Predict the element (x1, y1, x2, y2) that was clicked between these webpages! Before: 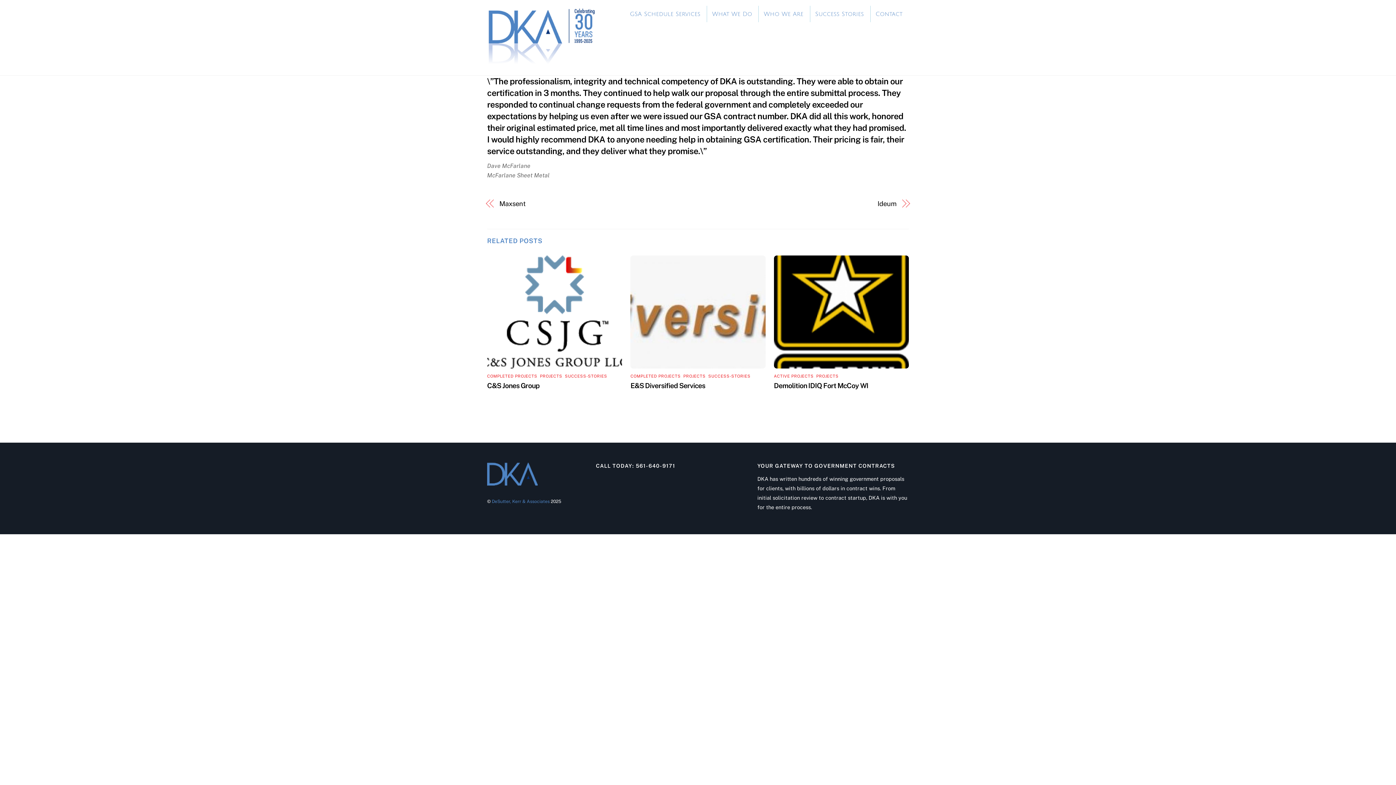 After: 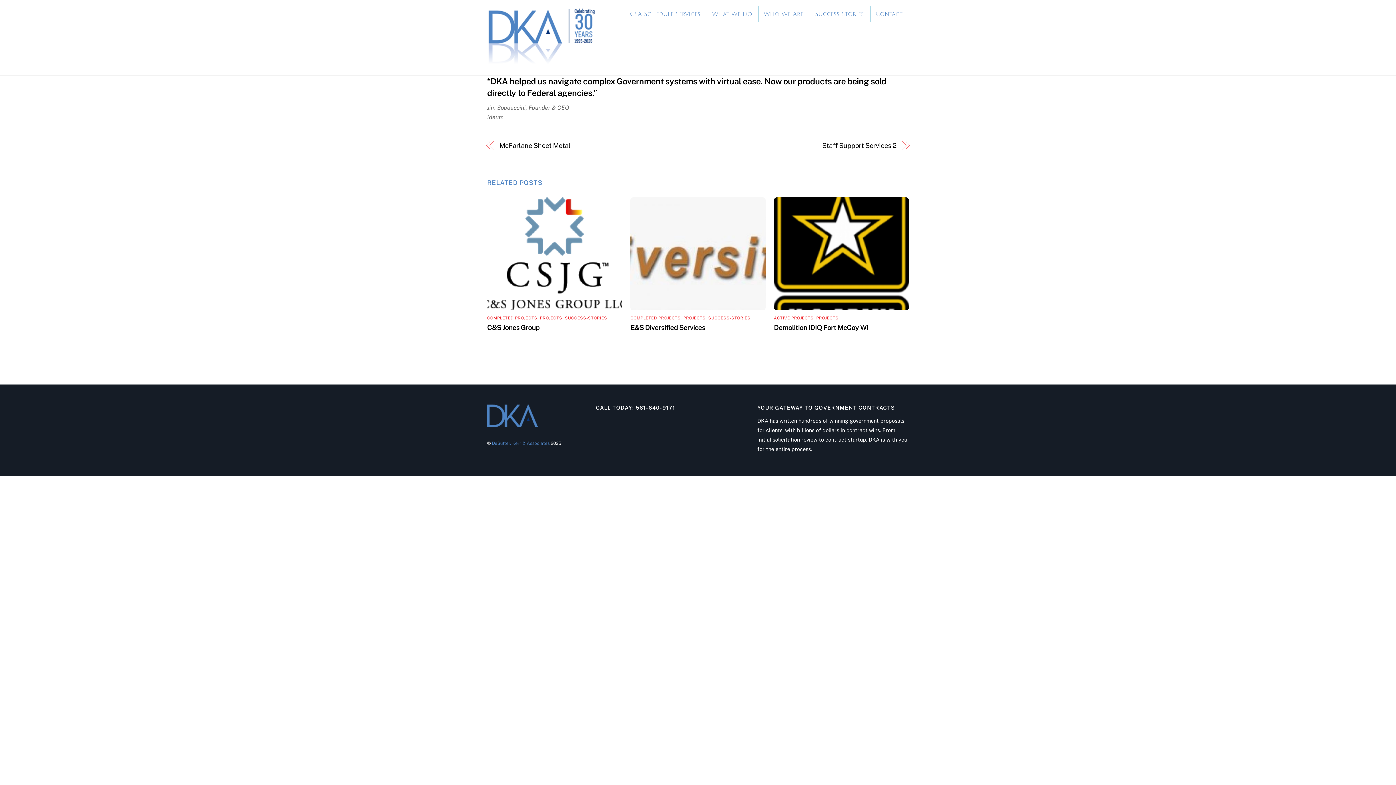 Action: label: Ideum bbox: (710, 199, 896, 208)